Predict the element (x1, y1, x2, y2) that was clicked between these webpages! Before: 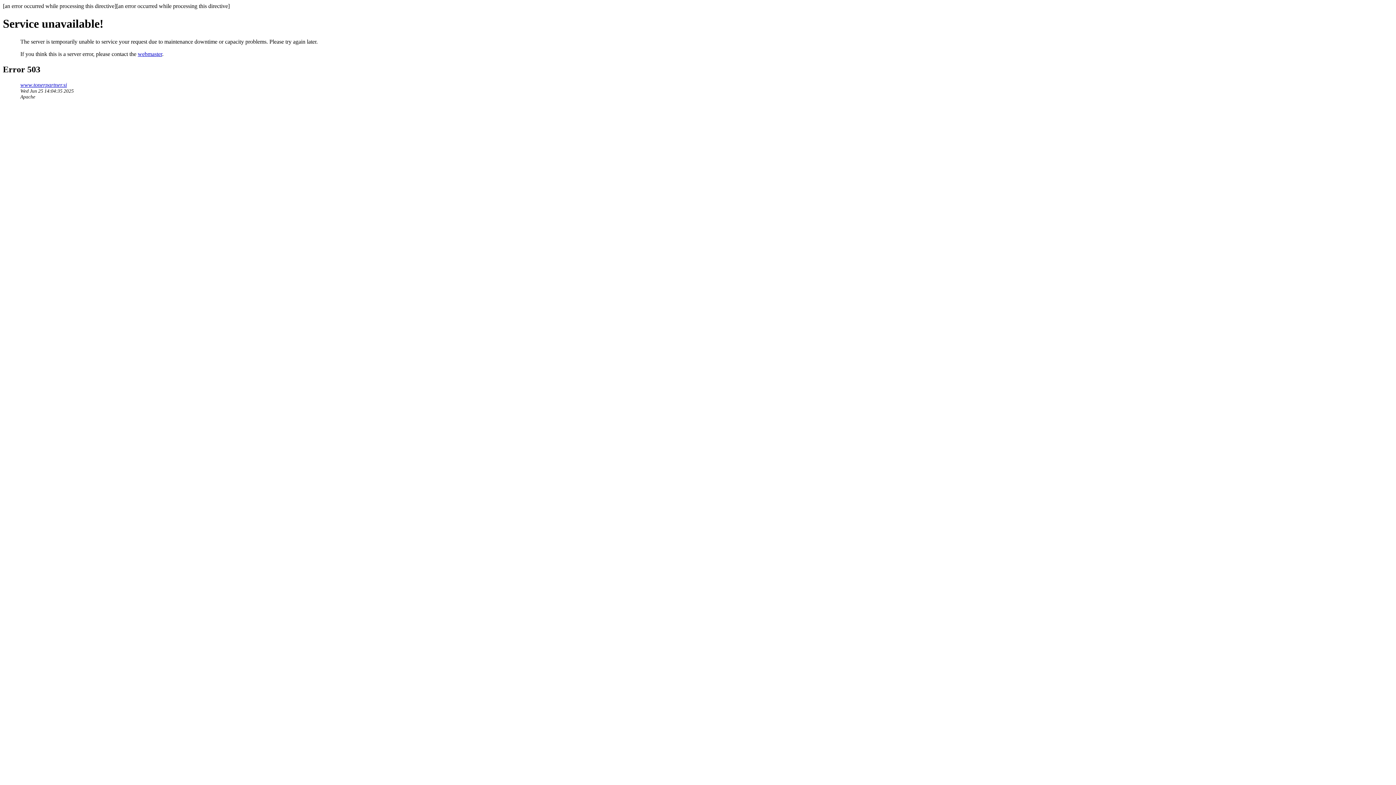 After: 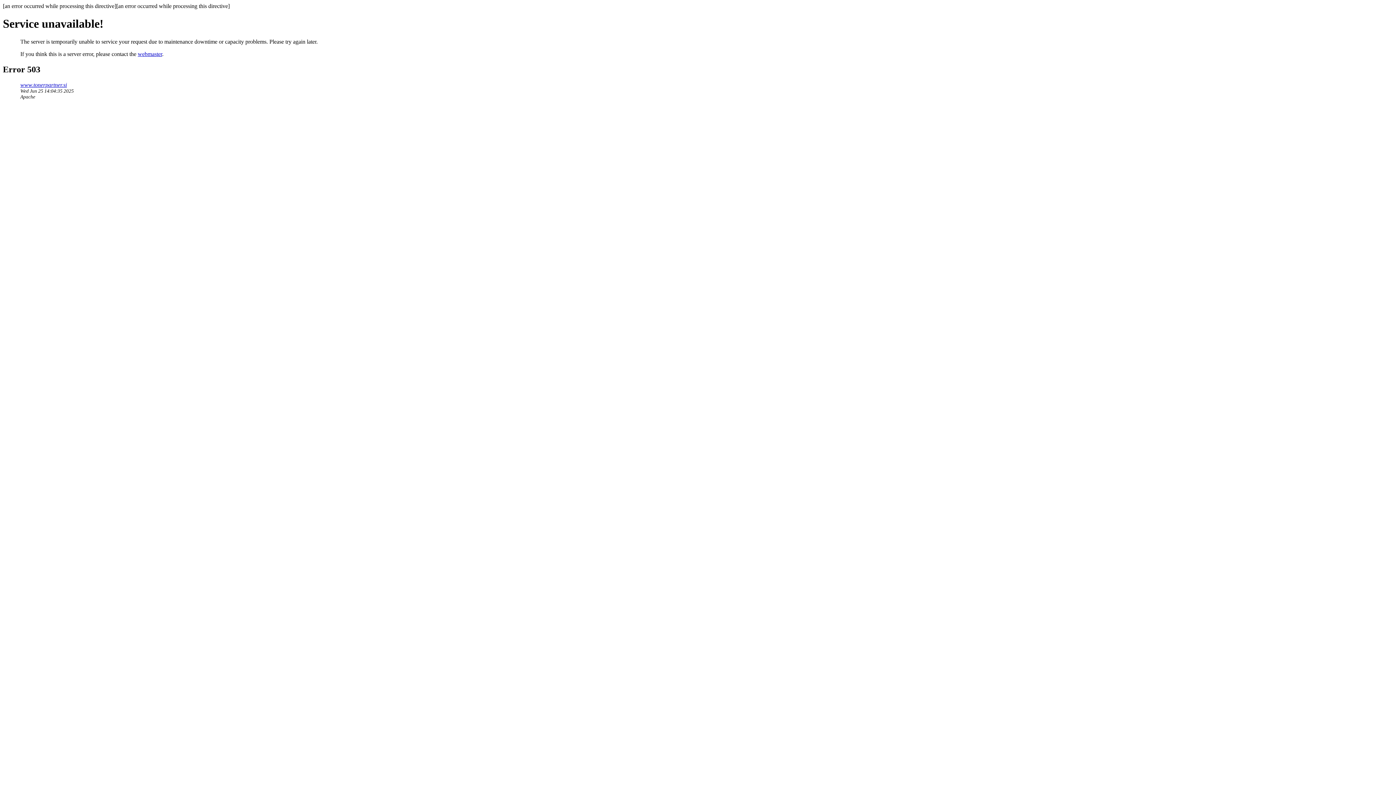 Action: bbox: (137, 50, 162, 57) label: webmaster